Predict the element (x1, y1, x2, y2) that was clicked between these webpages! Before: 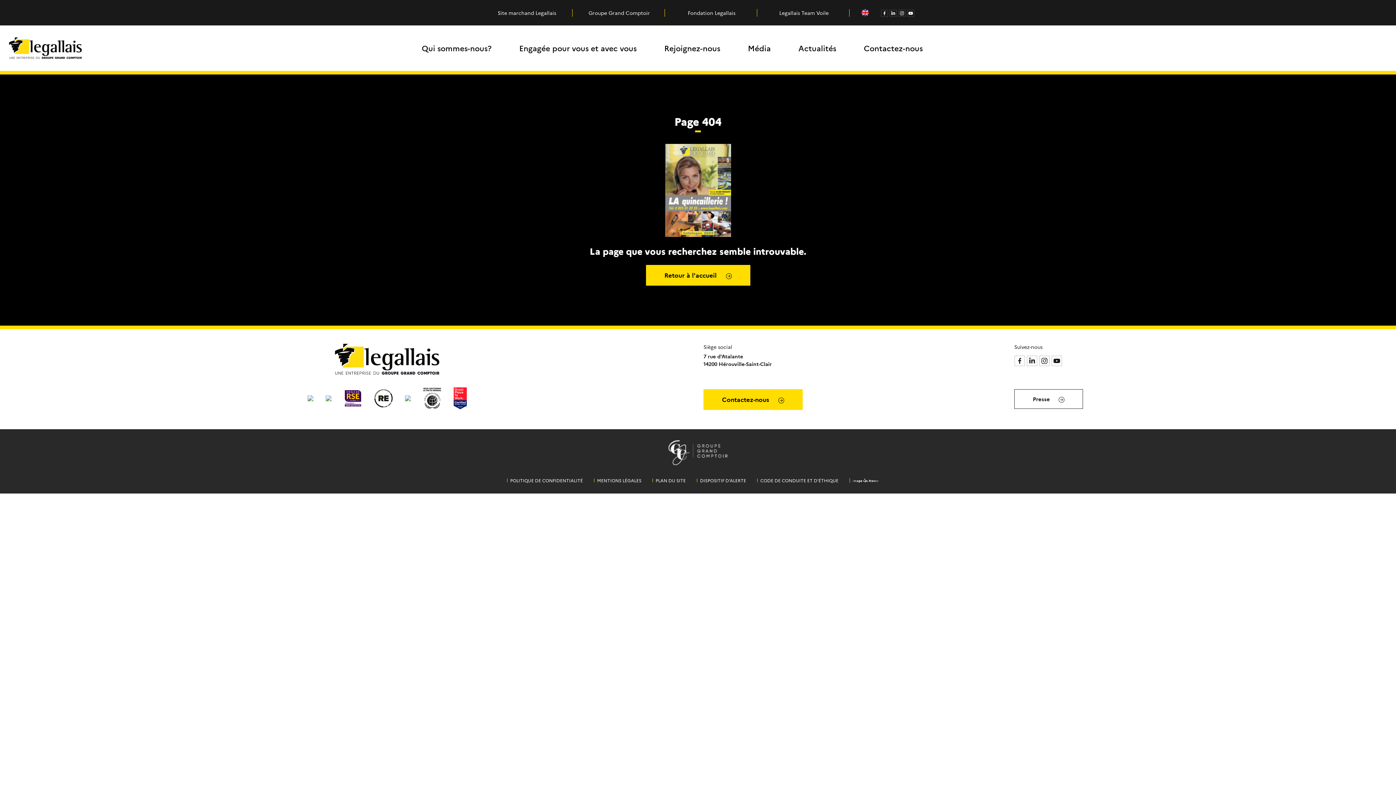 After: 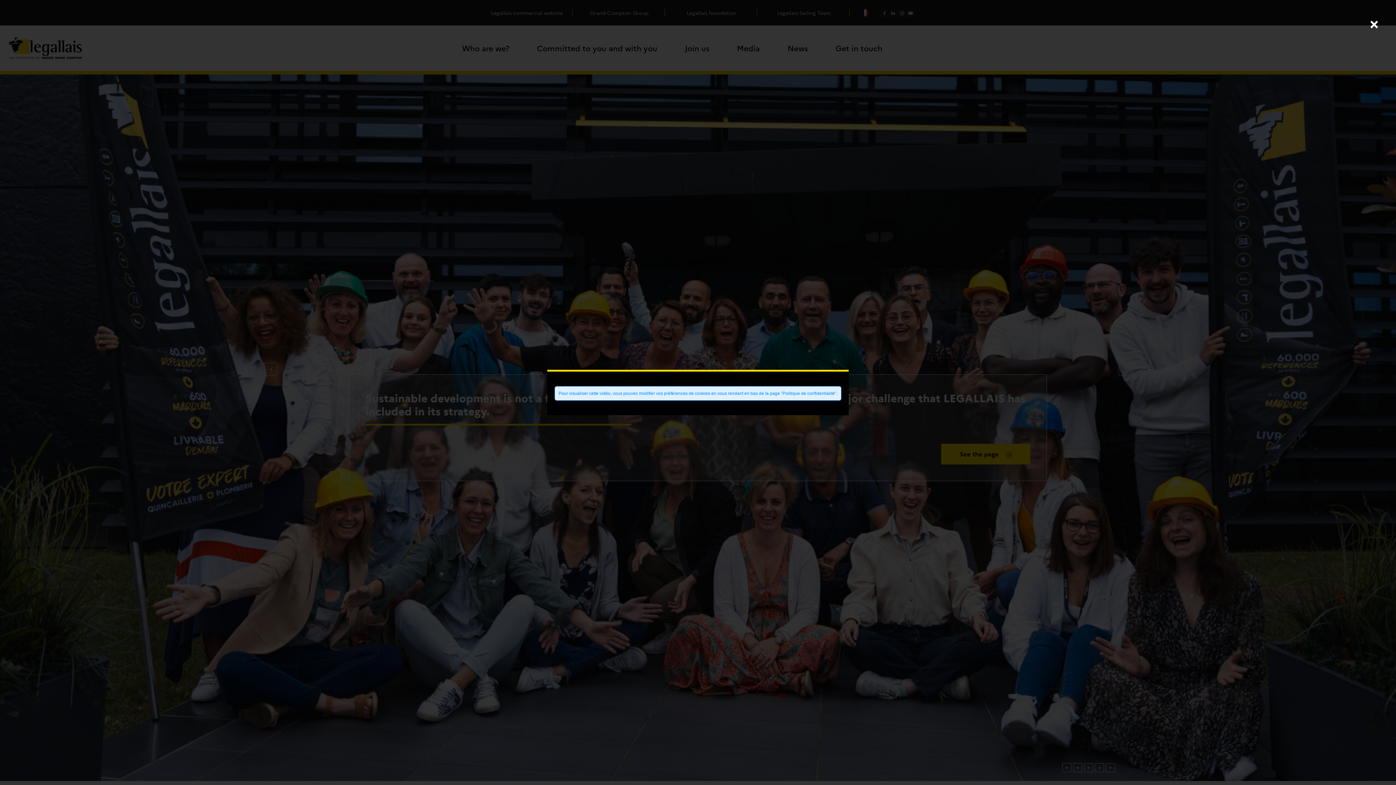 Action: bbox: (858, 7, 872, 18)